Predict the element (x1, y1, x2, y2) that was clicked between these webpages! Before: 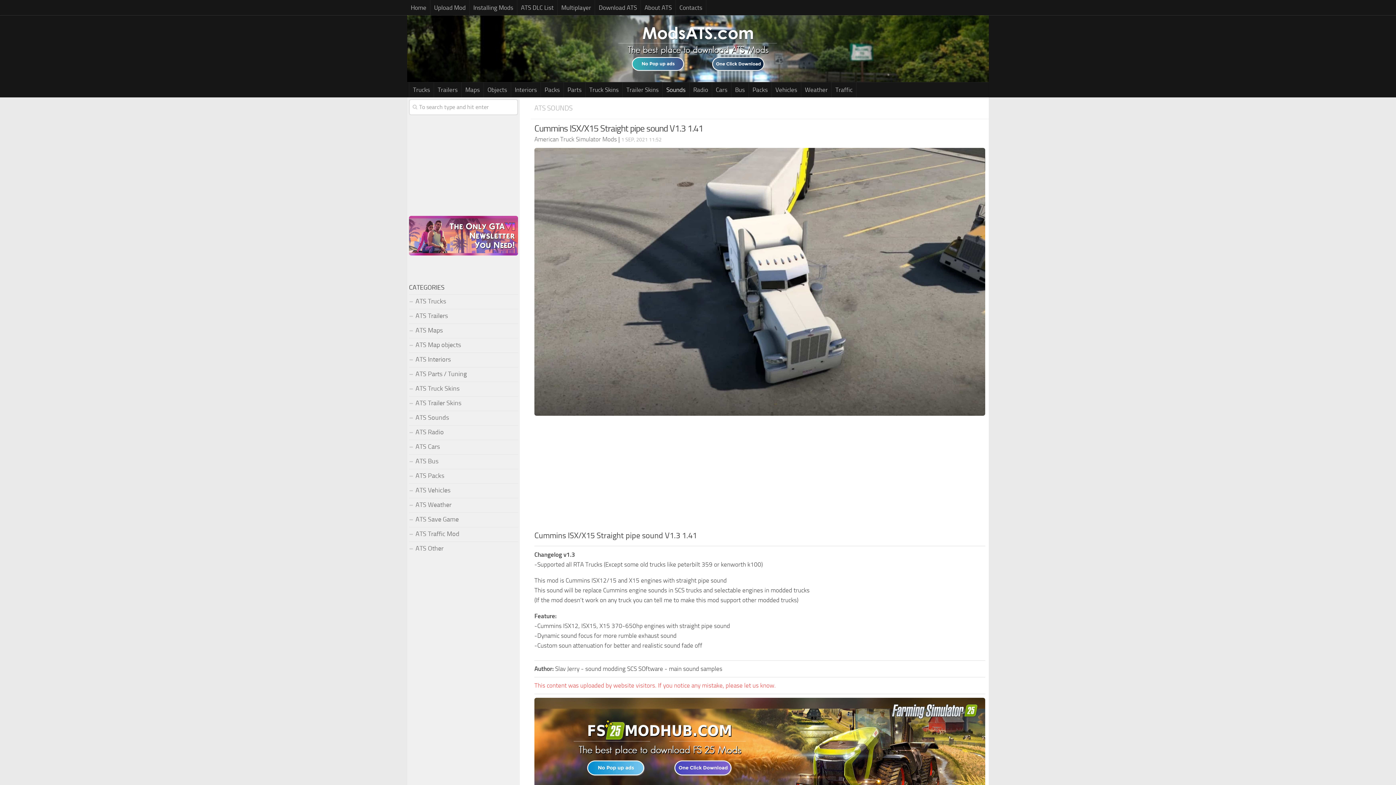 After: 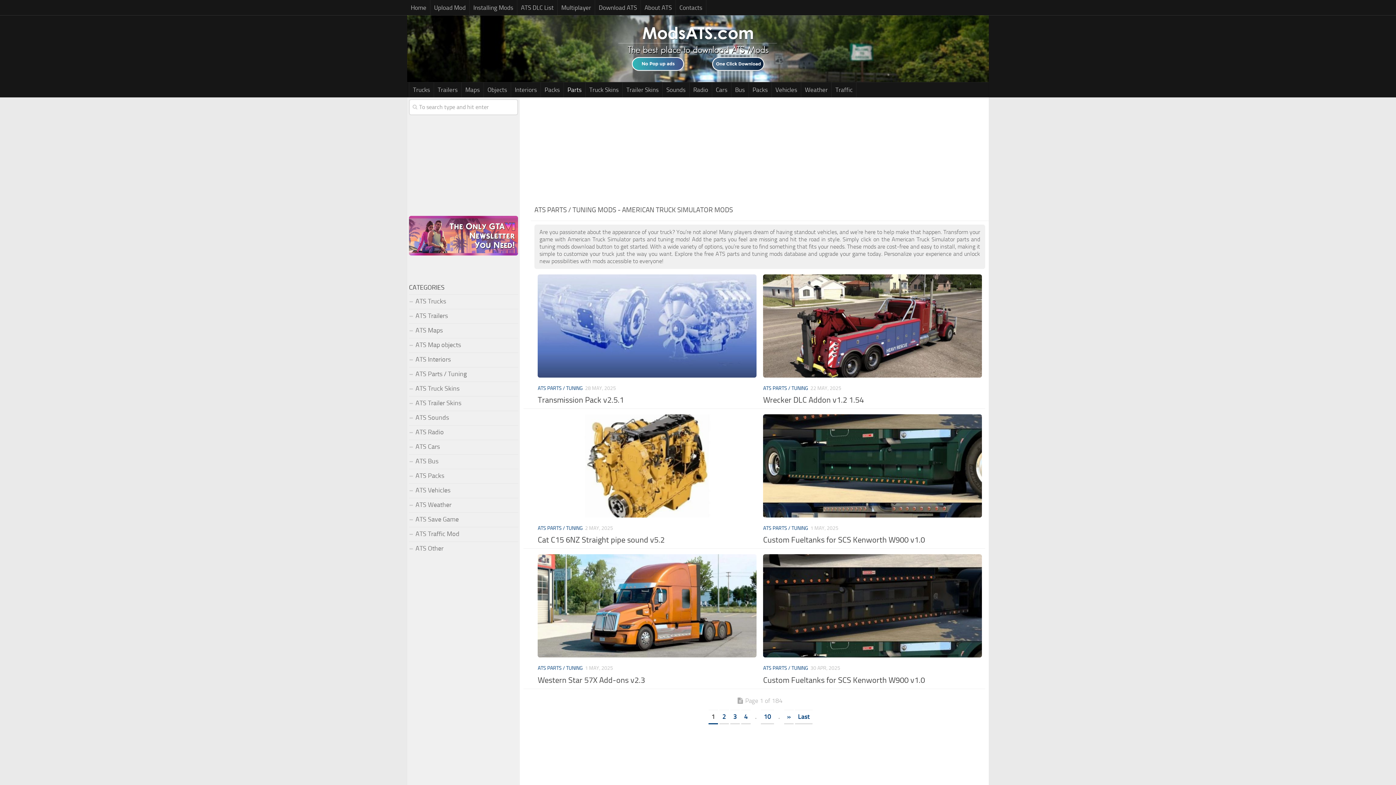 Action: label: ATS Parts / Tuning bbox: (409, 367, 518, 381)